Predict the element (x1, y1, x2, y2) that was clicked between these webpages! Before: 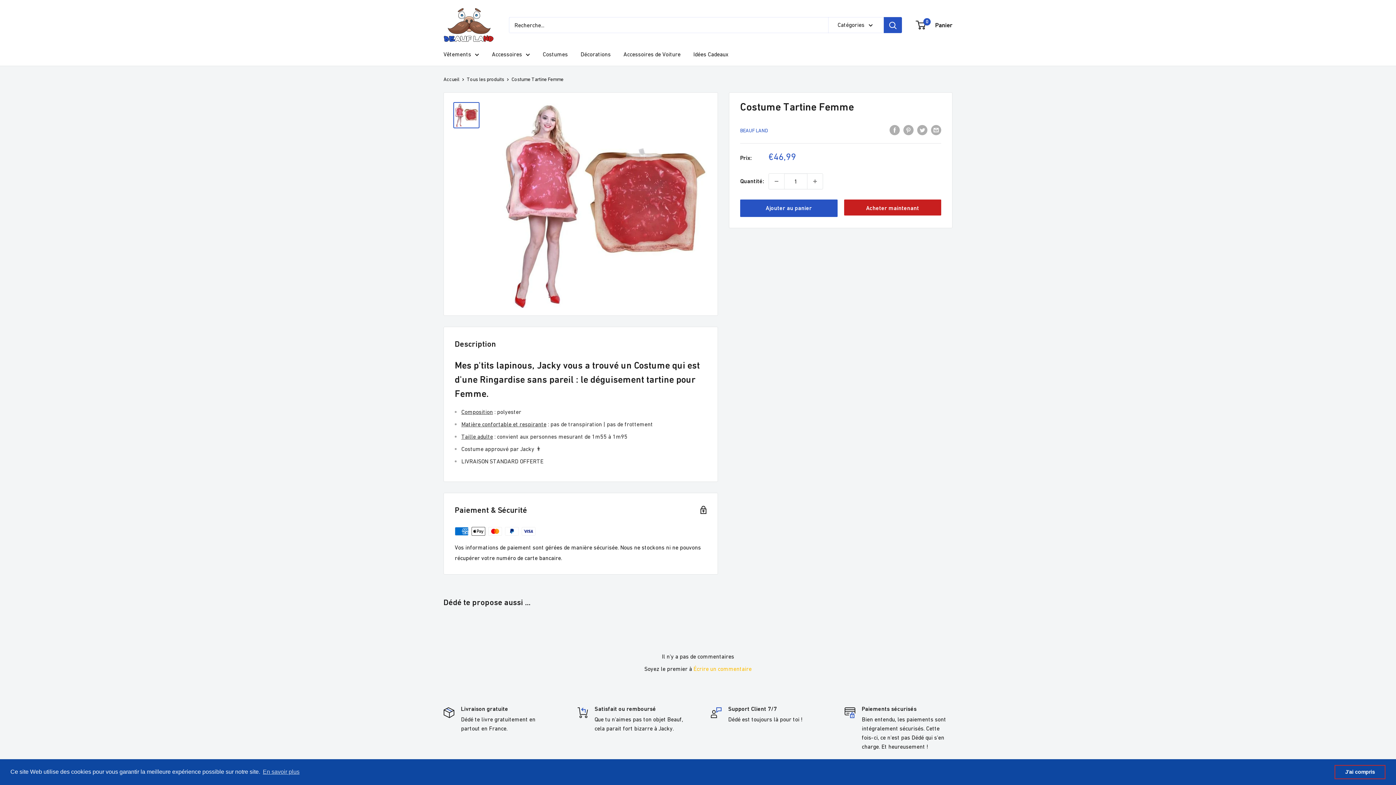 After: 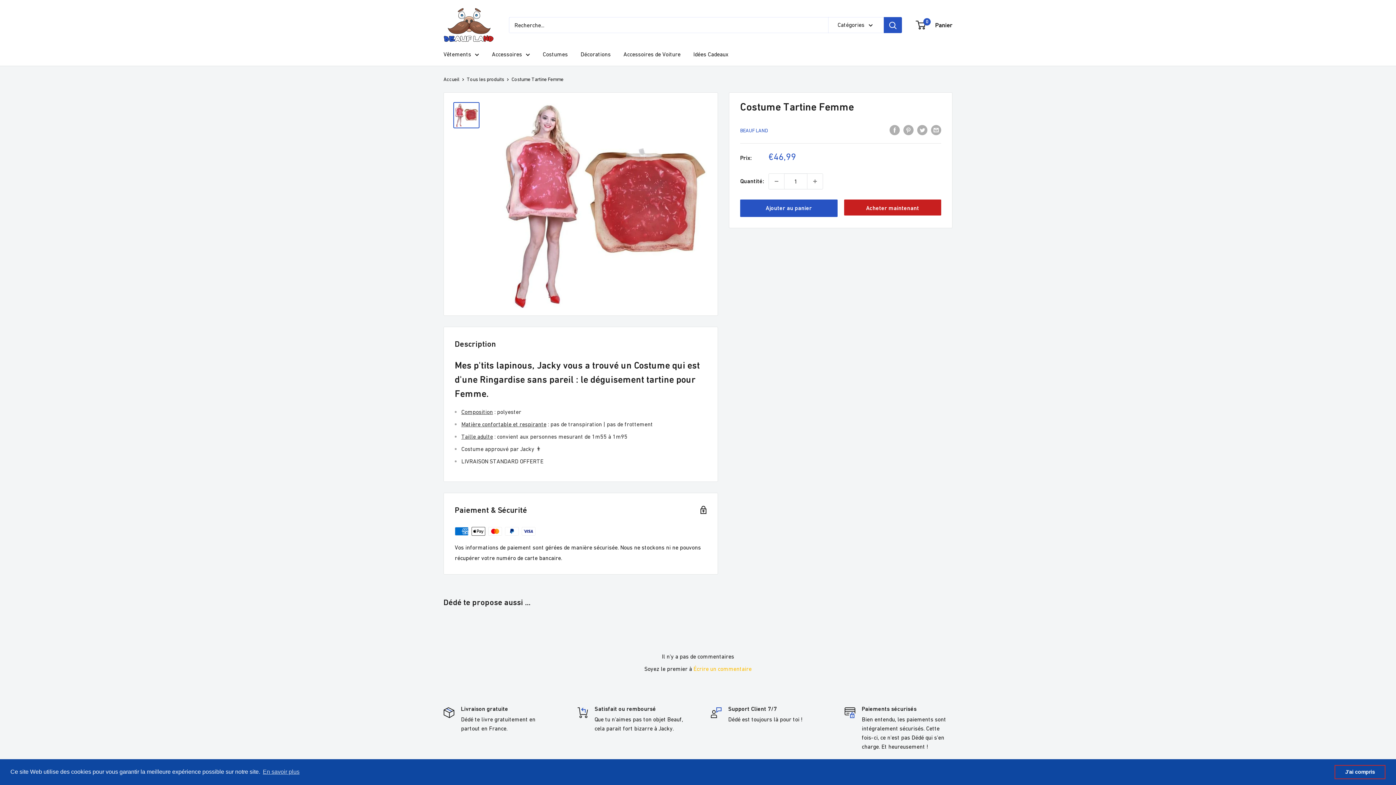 Action: bbox: (453, 102, 479, 128)